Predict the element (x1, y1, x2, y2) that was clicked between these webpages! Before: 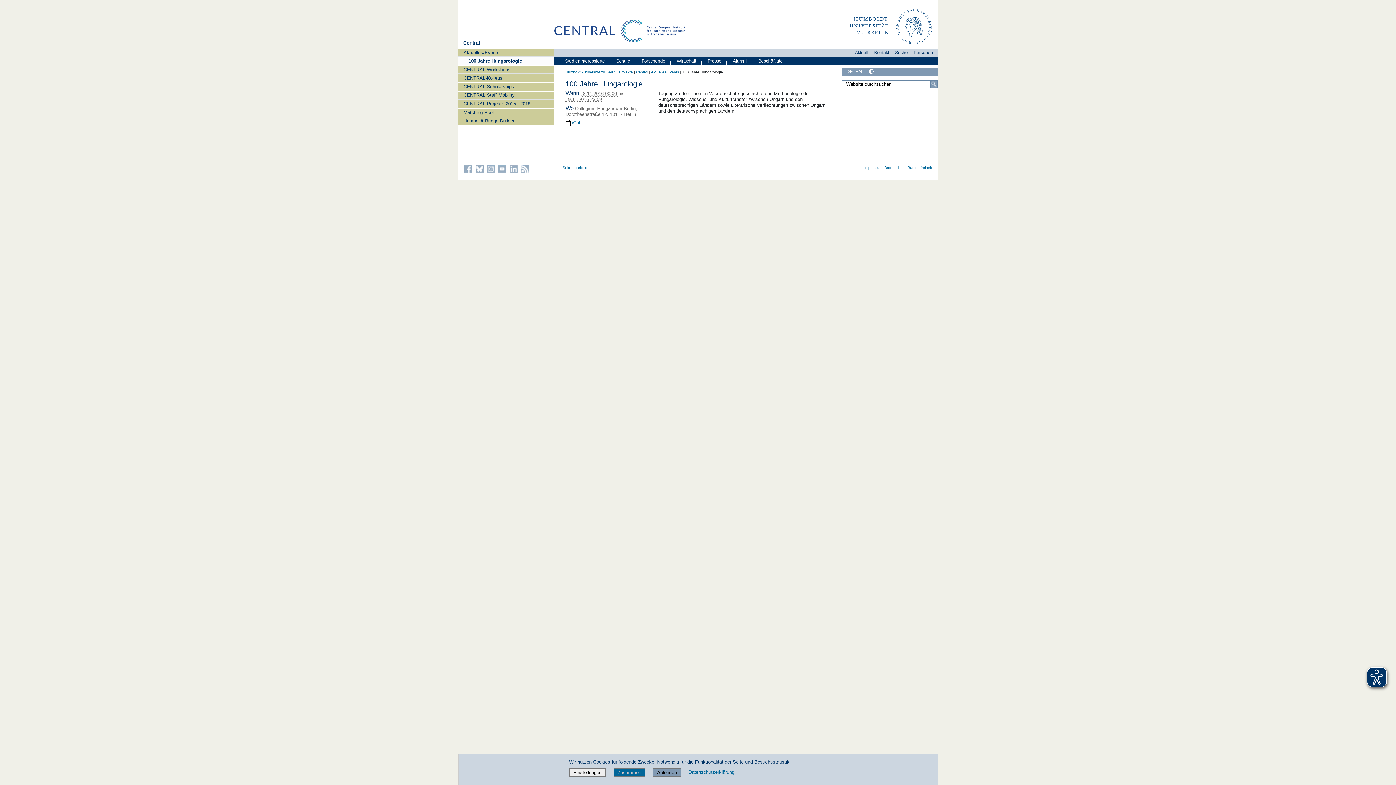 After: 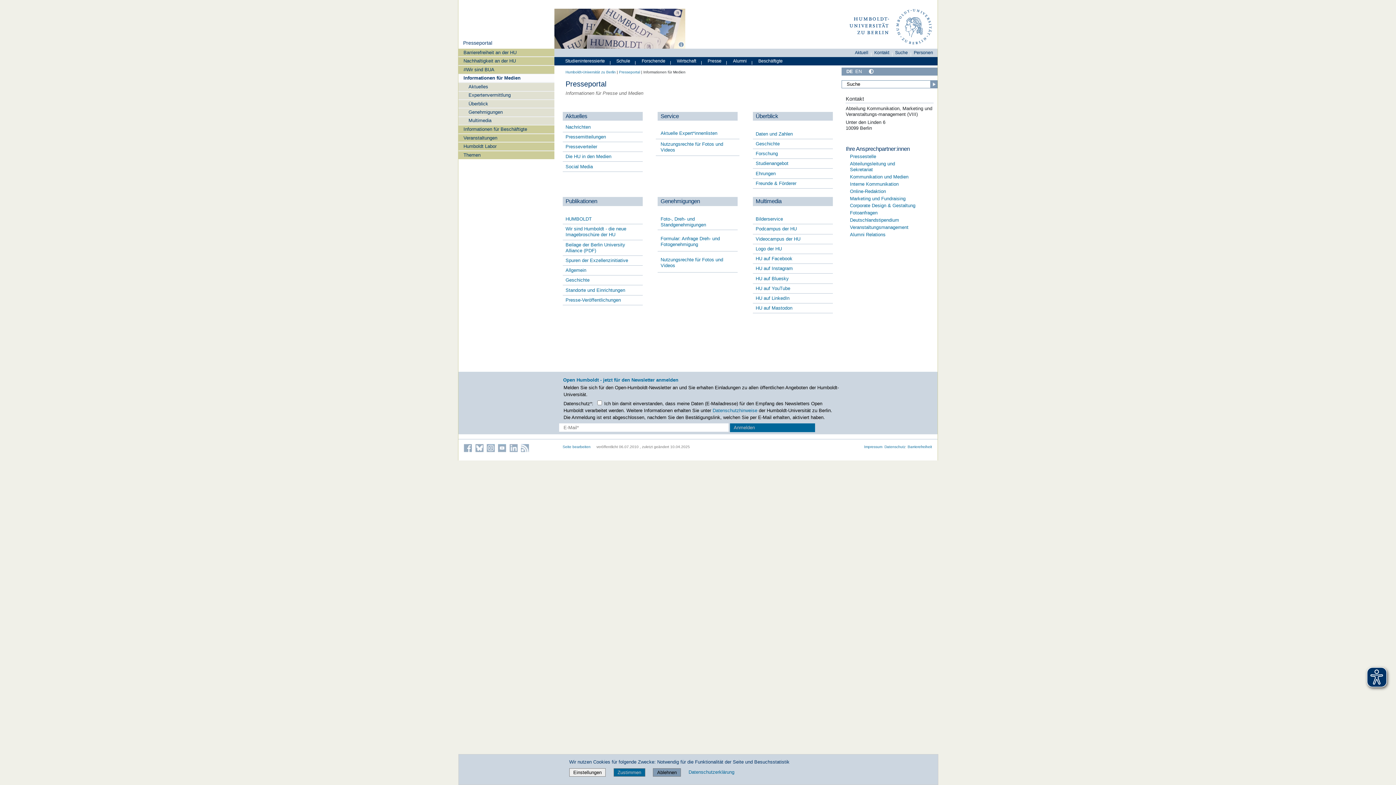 Action: label: Presse bbox: (704, 56, 723, 64)